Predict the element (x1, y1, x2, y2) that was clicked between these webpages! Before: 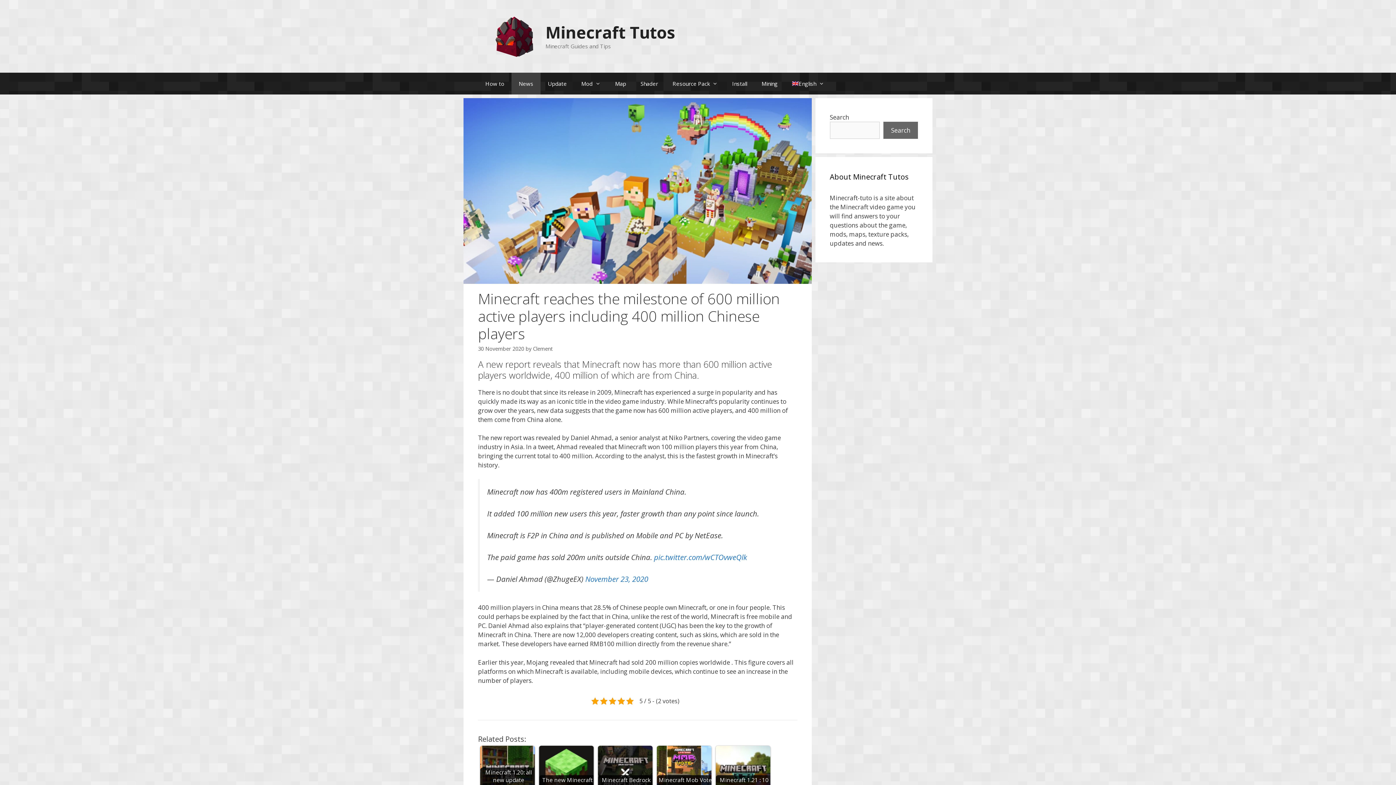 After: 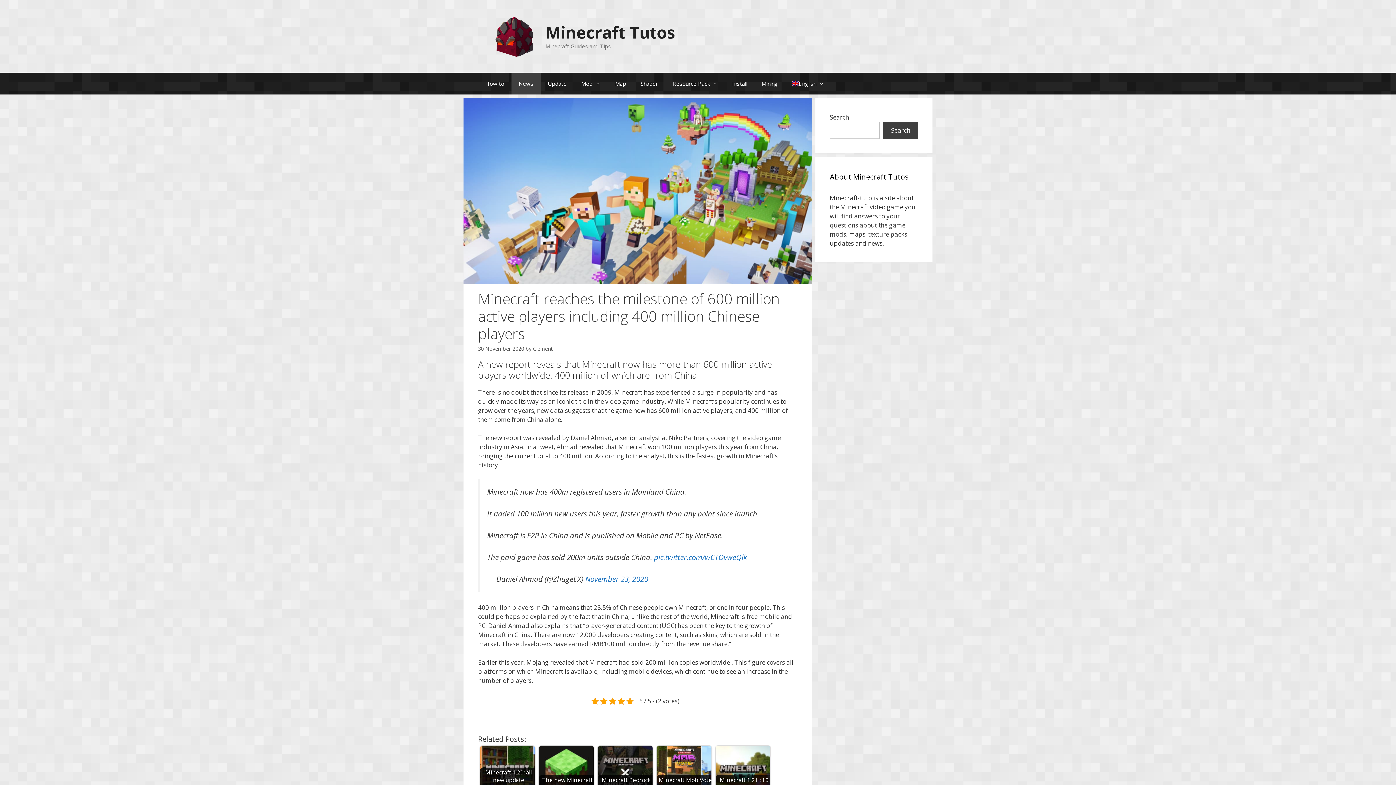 Action: bbox: (883, 121, 918, 138) label: Search